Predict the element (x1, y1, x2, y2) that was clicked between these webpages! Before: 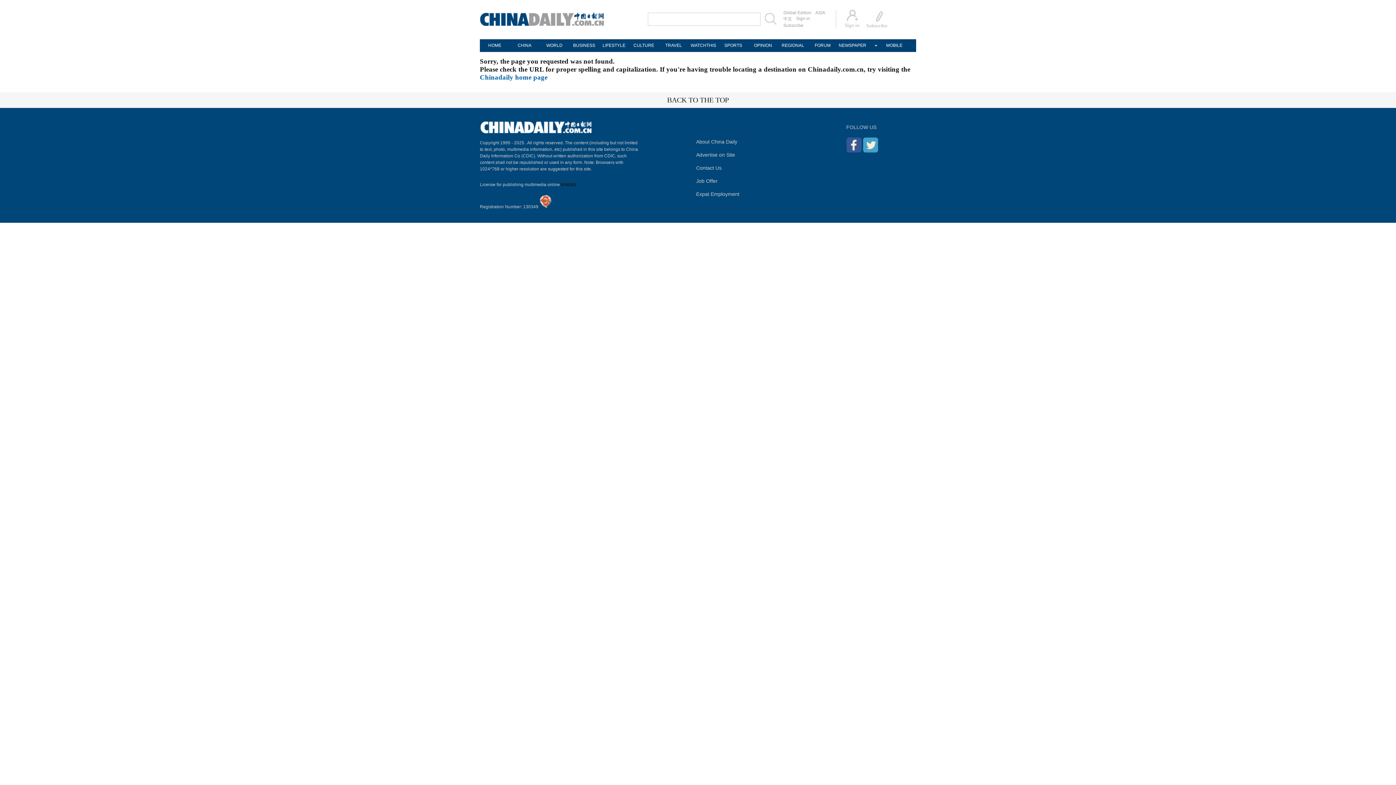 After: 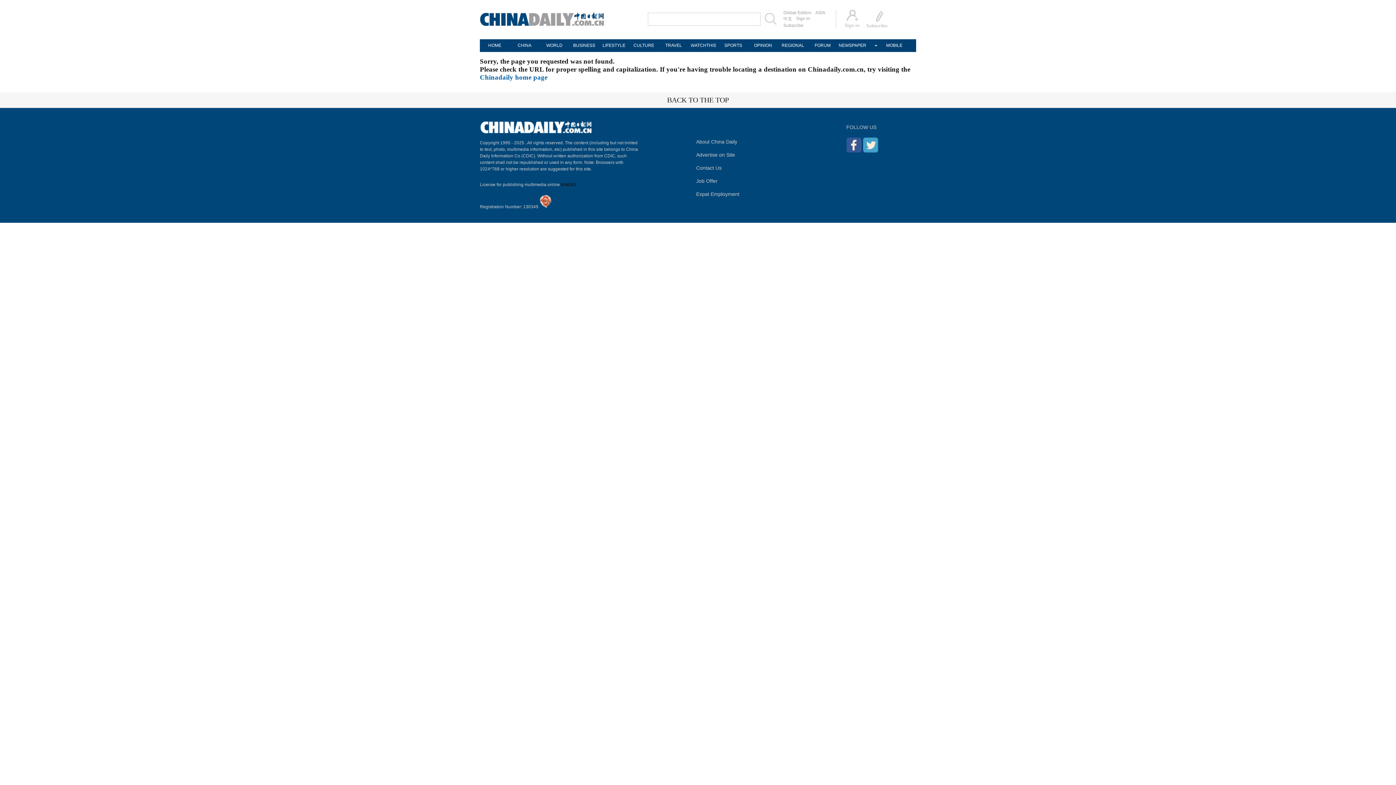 Action: bbox: (866, 9, 893, 28)